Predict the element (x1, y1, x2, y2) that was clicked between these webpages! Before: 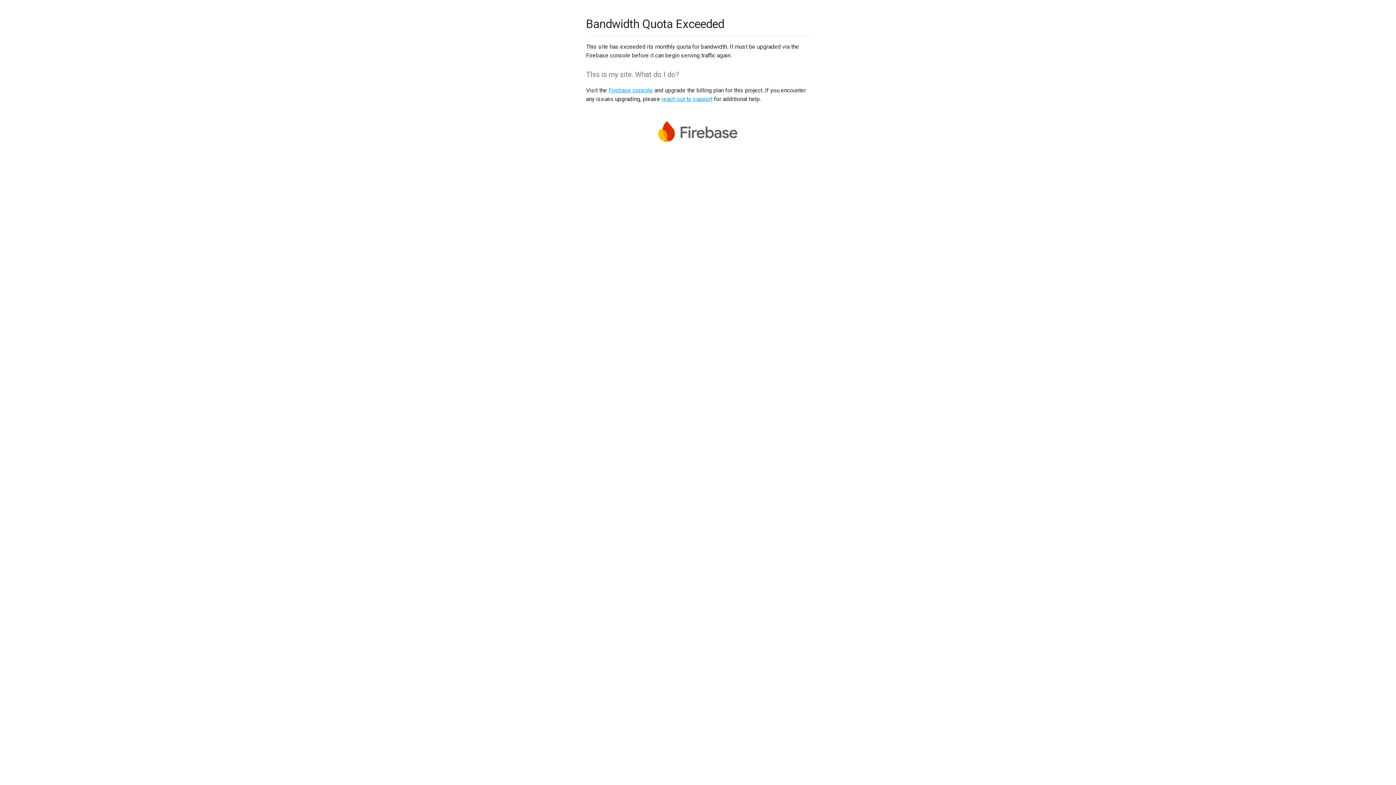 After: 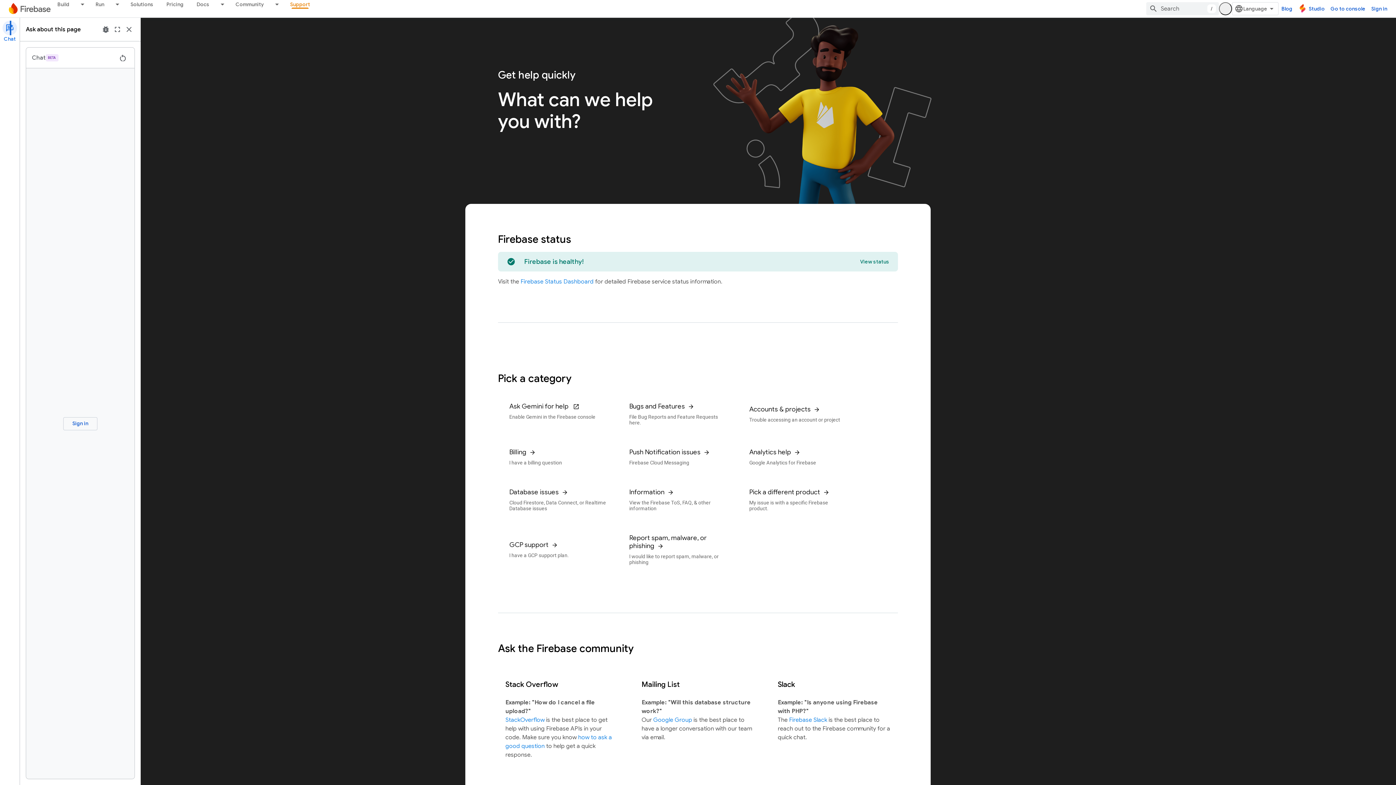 Action: label: reach out to support bbox: (661, 95, 712, 102)